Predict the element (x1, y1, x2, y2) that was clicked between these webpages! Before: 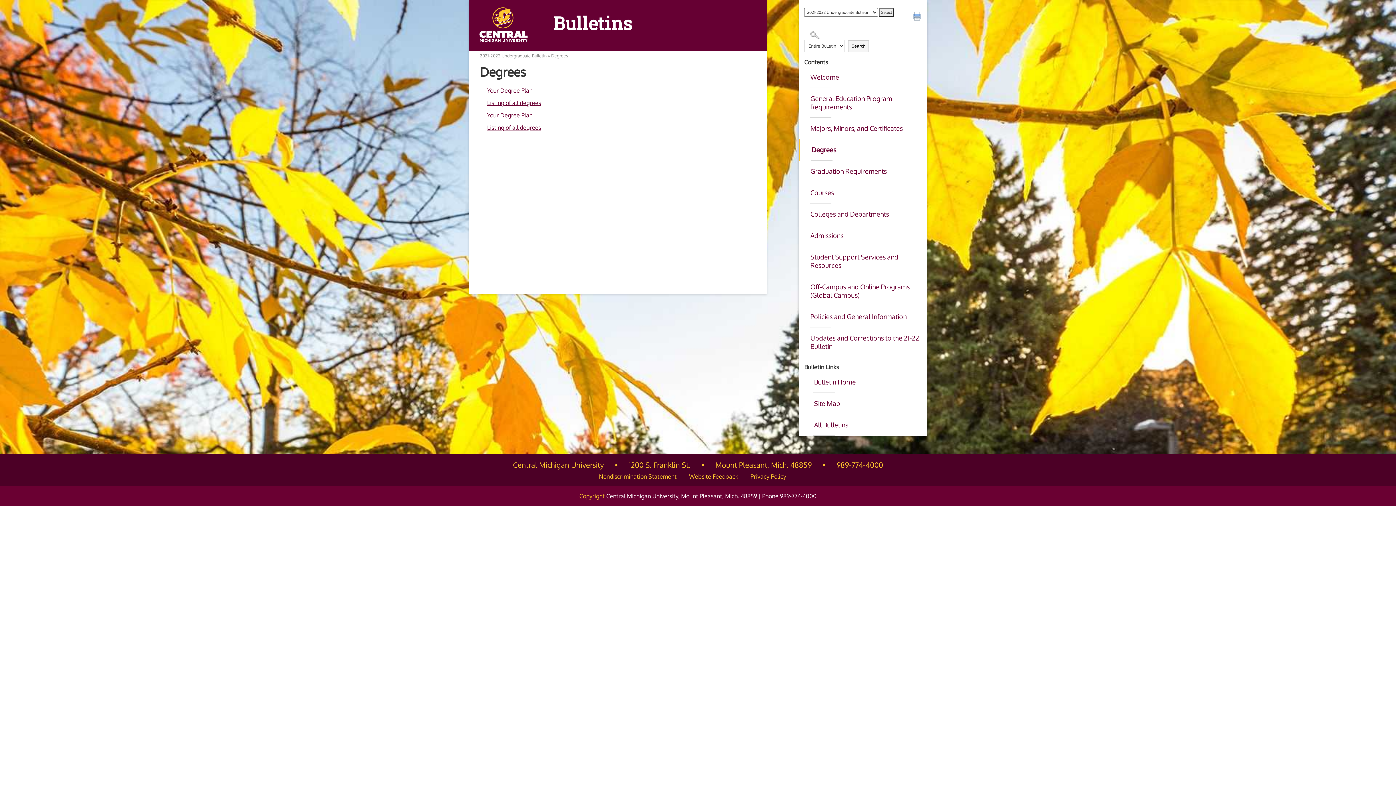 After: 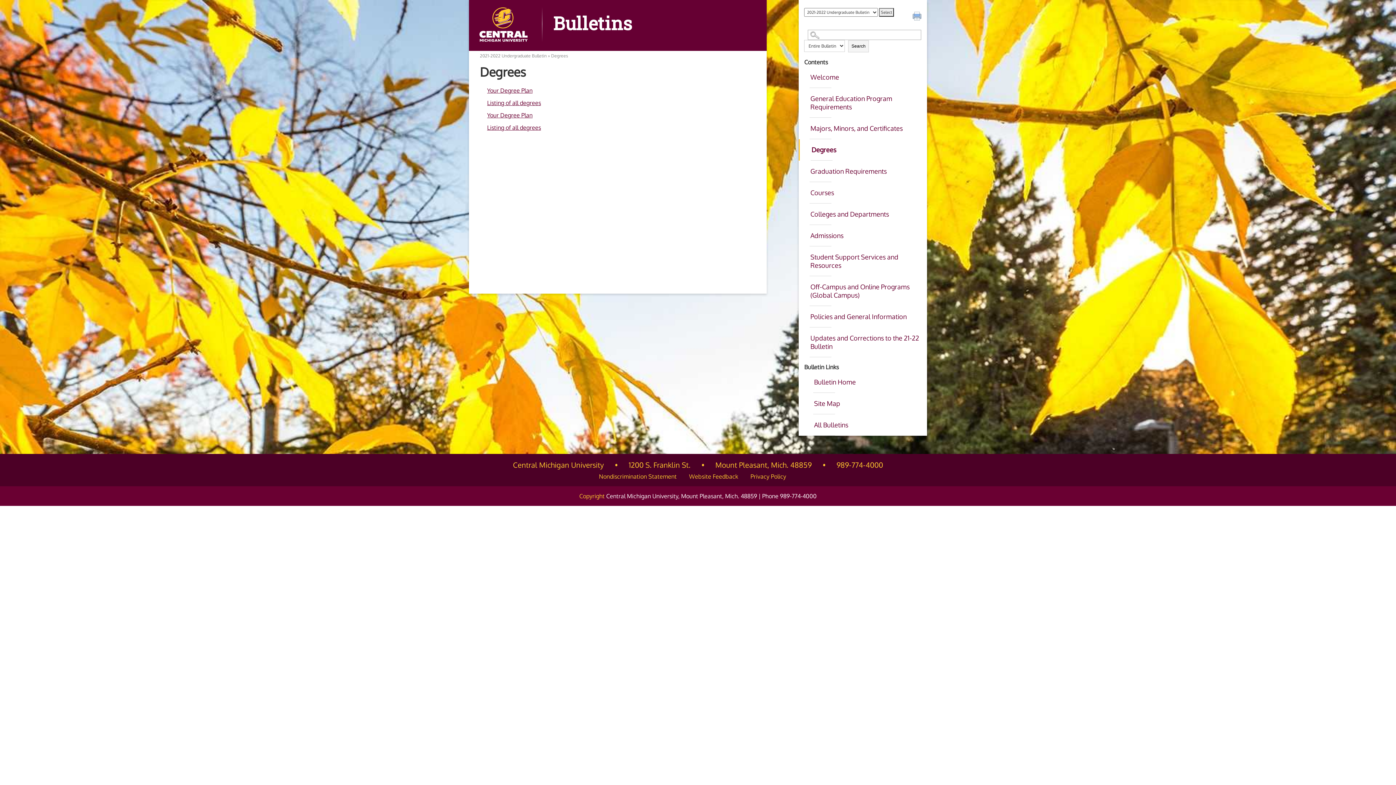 Action: label: Print this page bbox: (912, 11, 923, 22)